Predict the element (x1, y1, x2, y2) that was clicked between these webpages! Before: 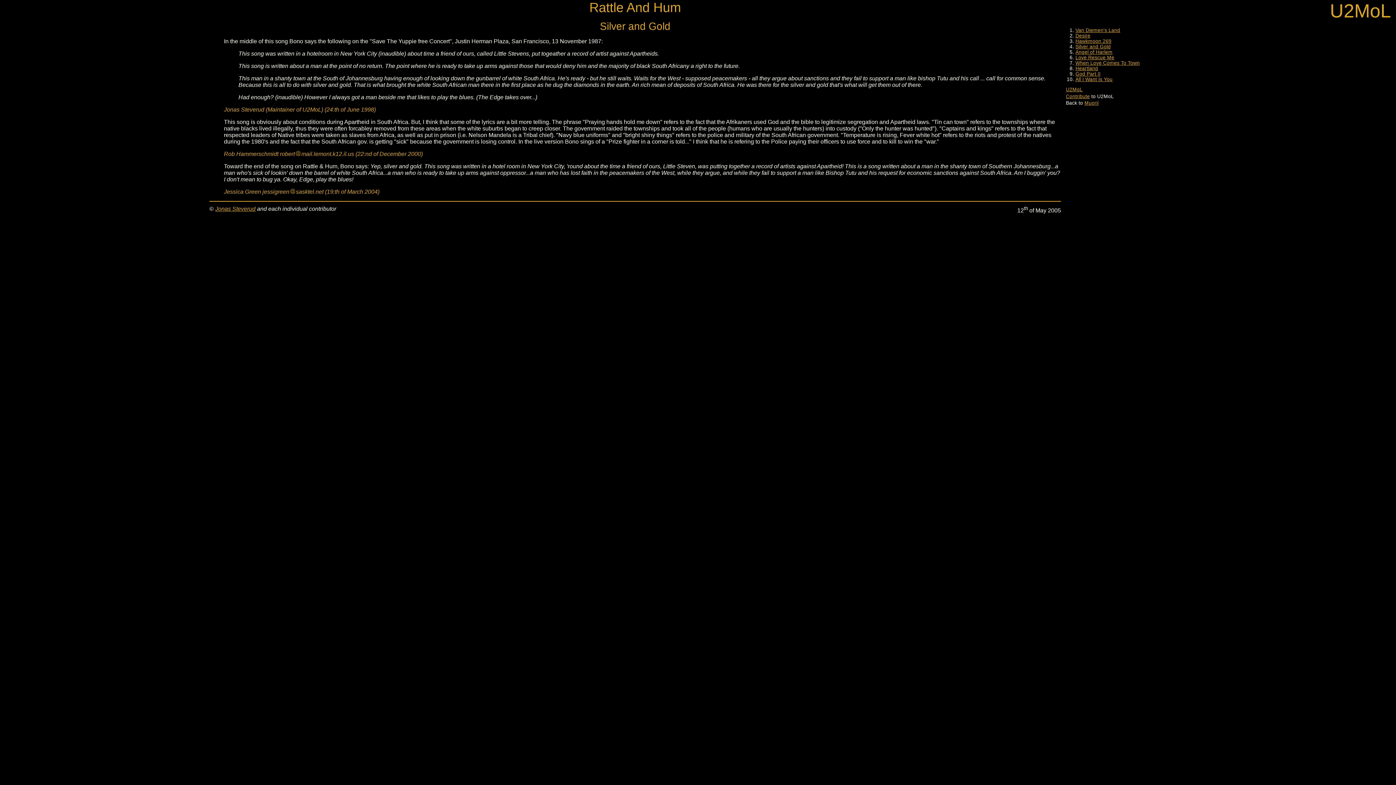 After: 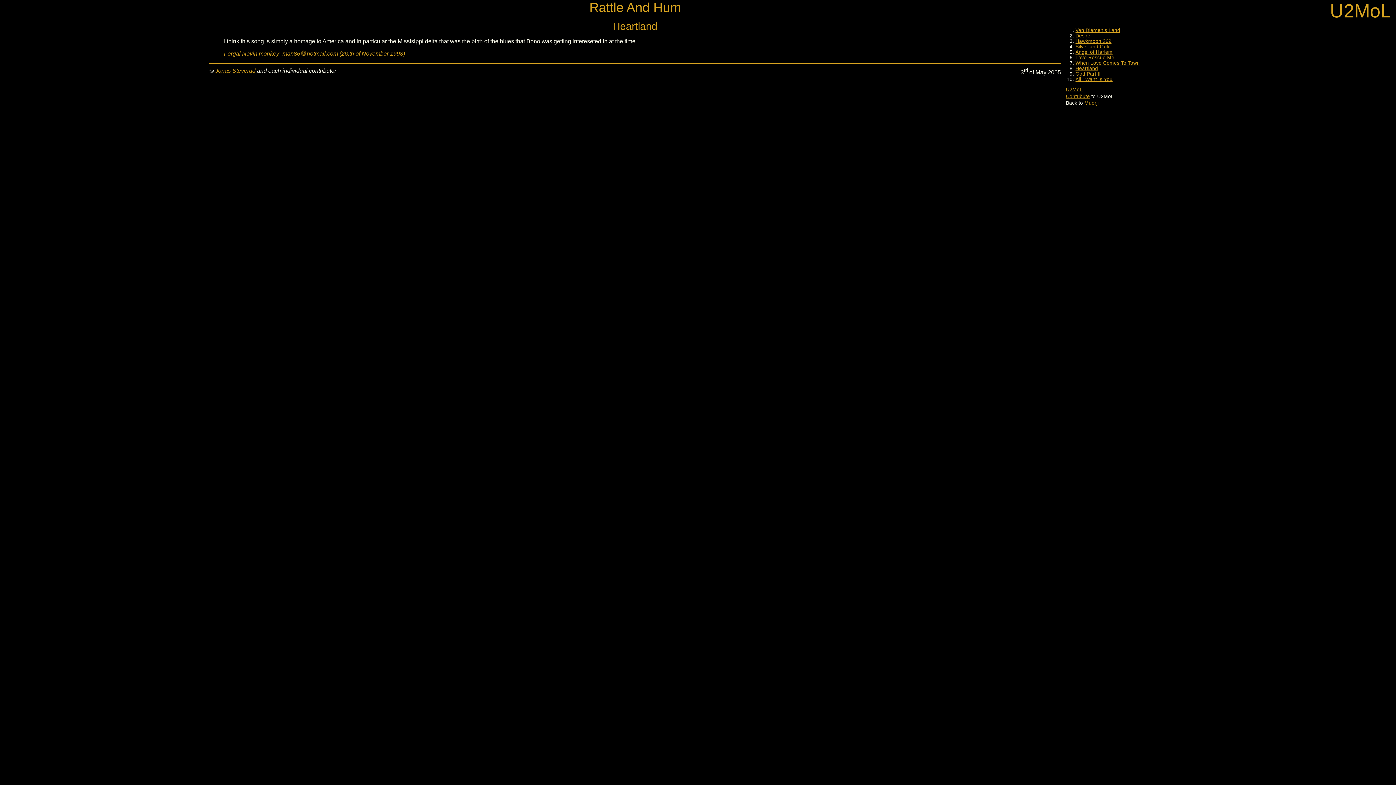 Action: bbox: (1075, 65, 1098, 71) label: Heartland